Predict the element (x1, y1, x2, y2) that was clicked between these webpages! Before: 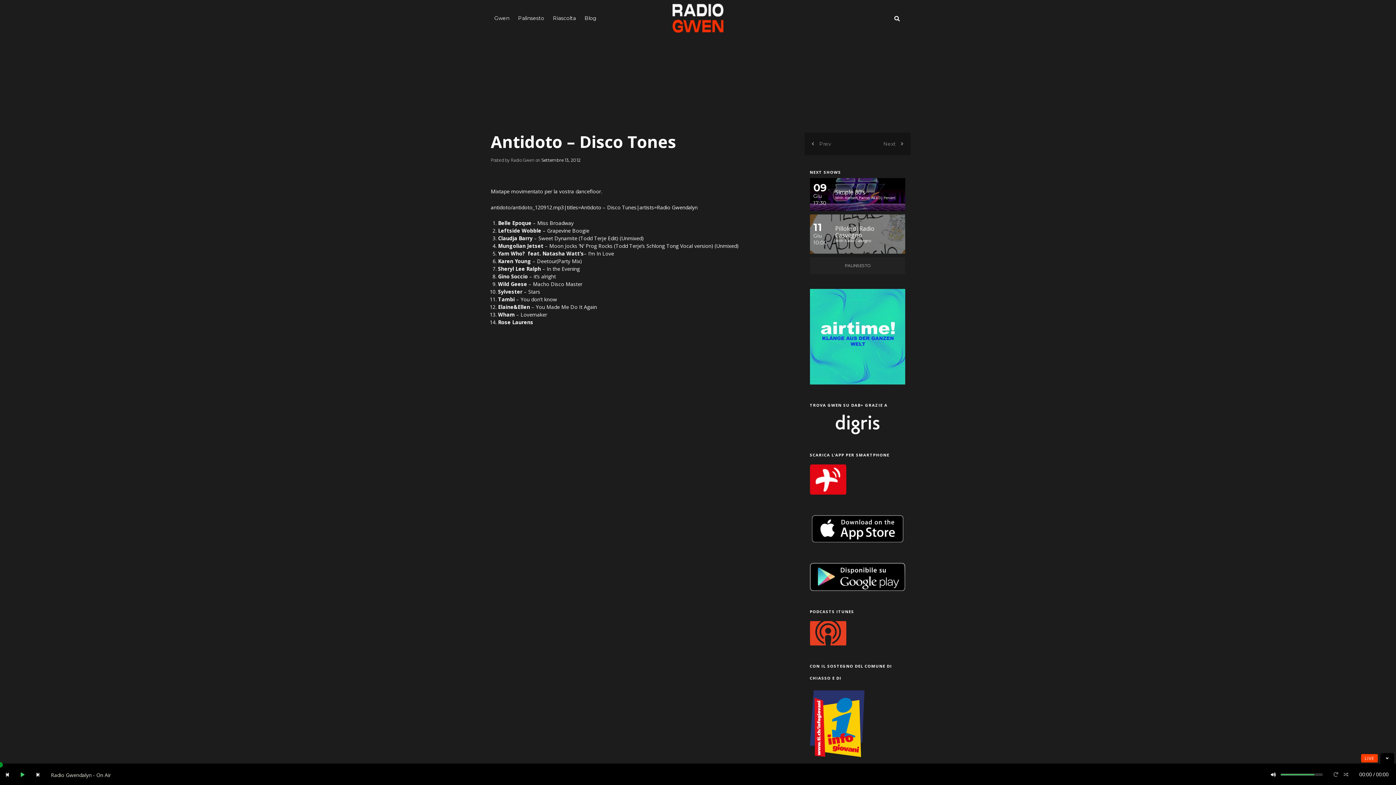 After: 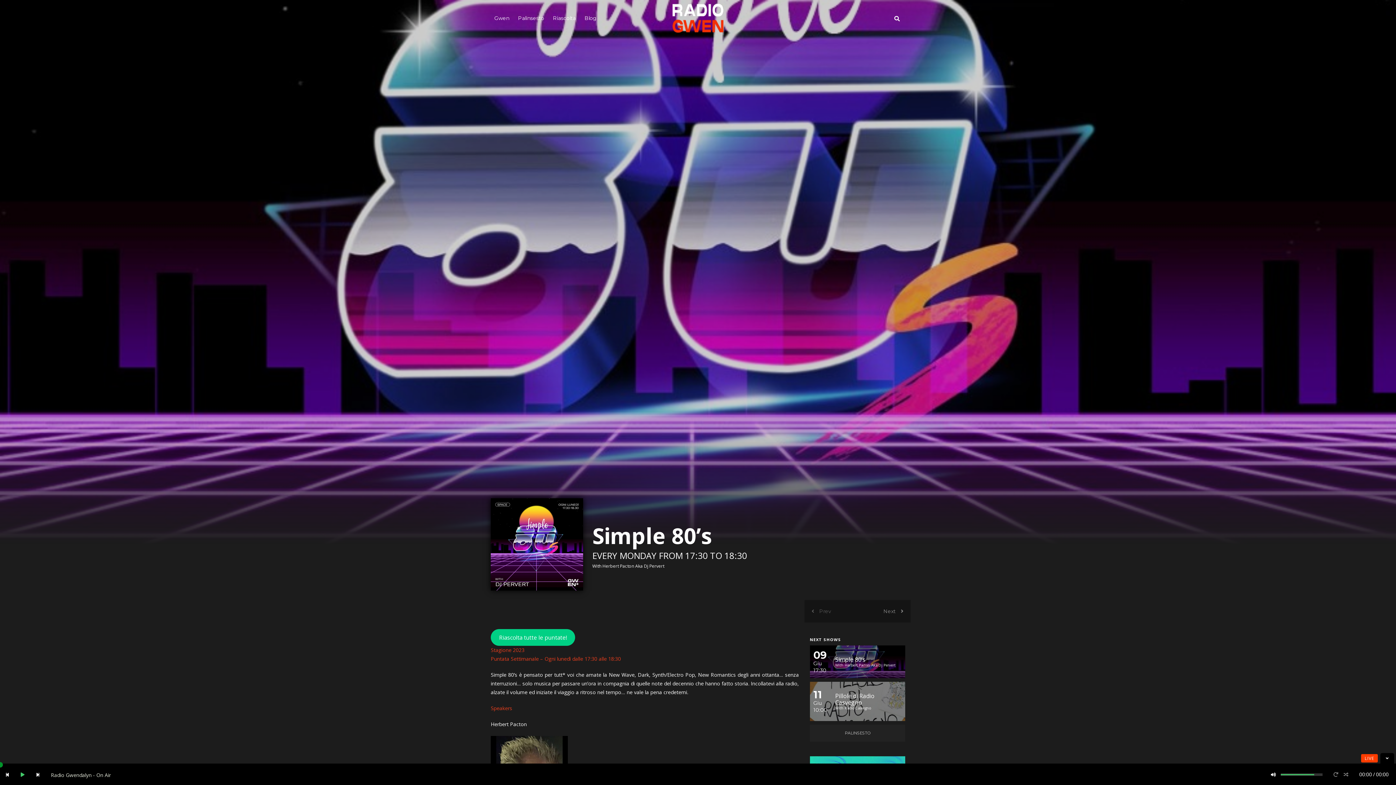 Action: bbox: (810, 178, 905, 210)